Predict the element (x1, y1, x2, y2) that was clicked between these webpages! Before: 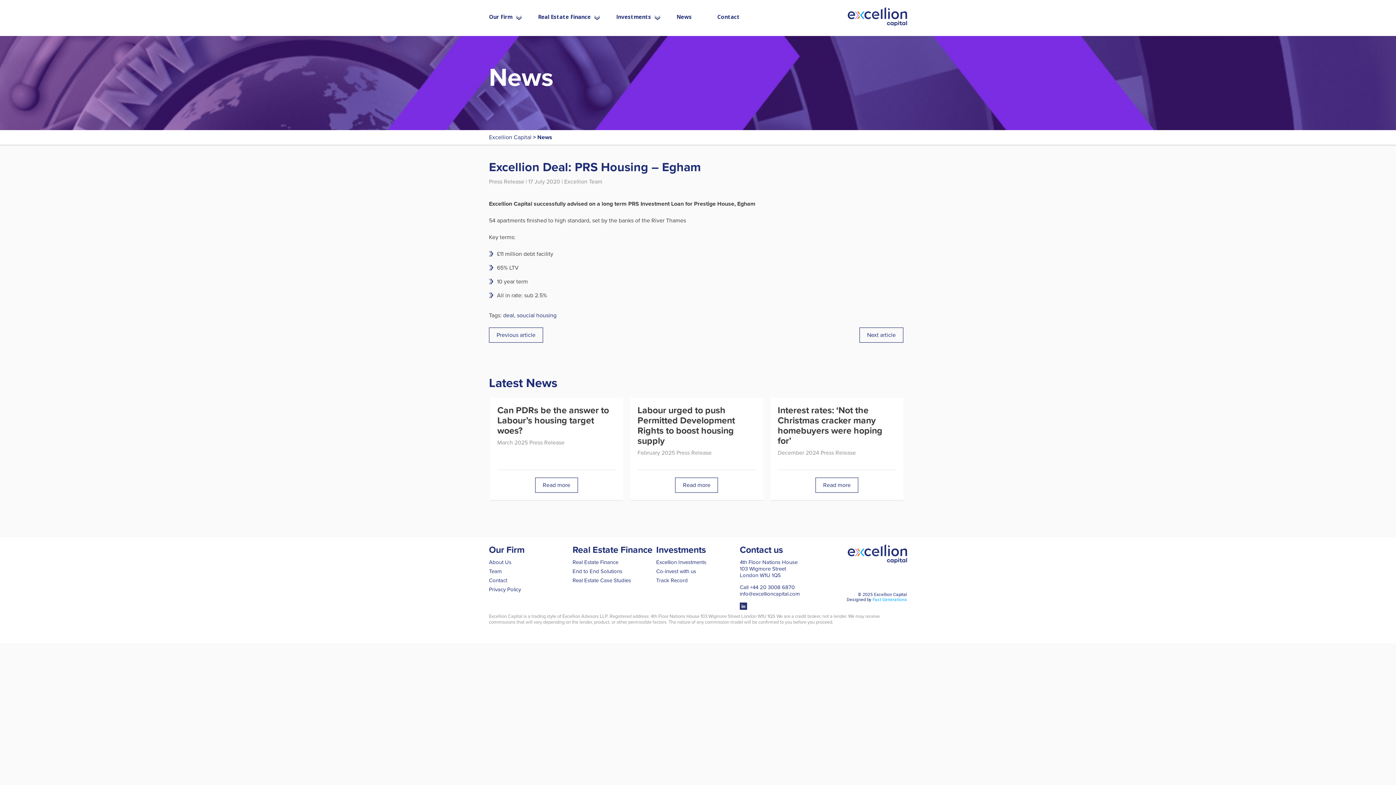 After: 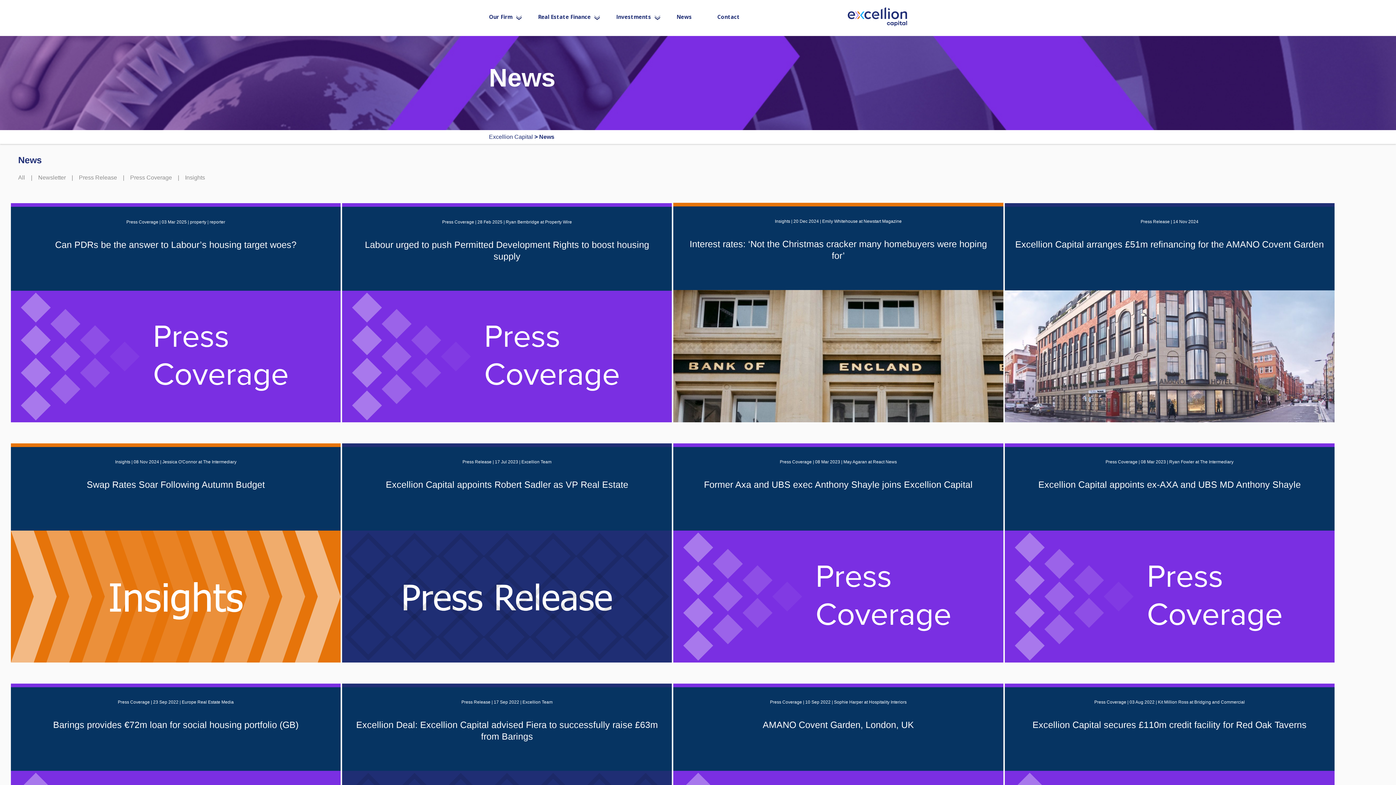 Action: bbox: (676, 12, 692, 22) label: News